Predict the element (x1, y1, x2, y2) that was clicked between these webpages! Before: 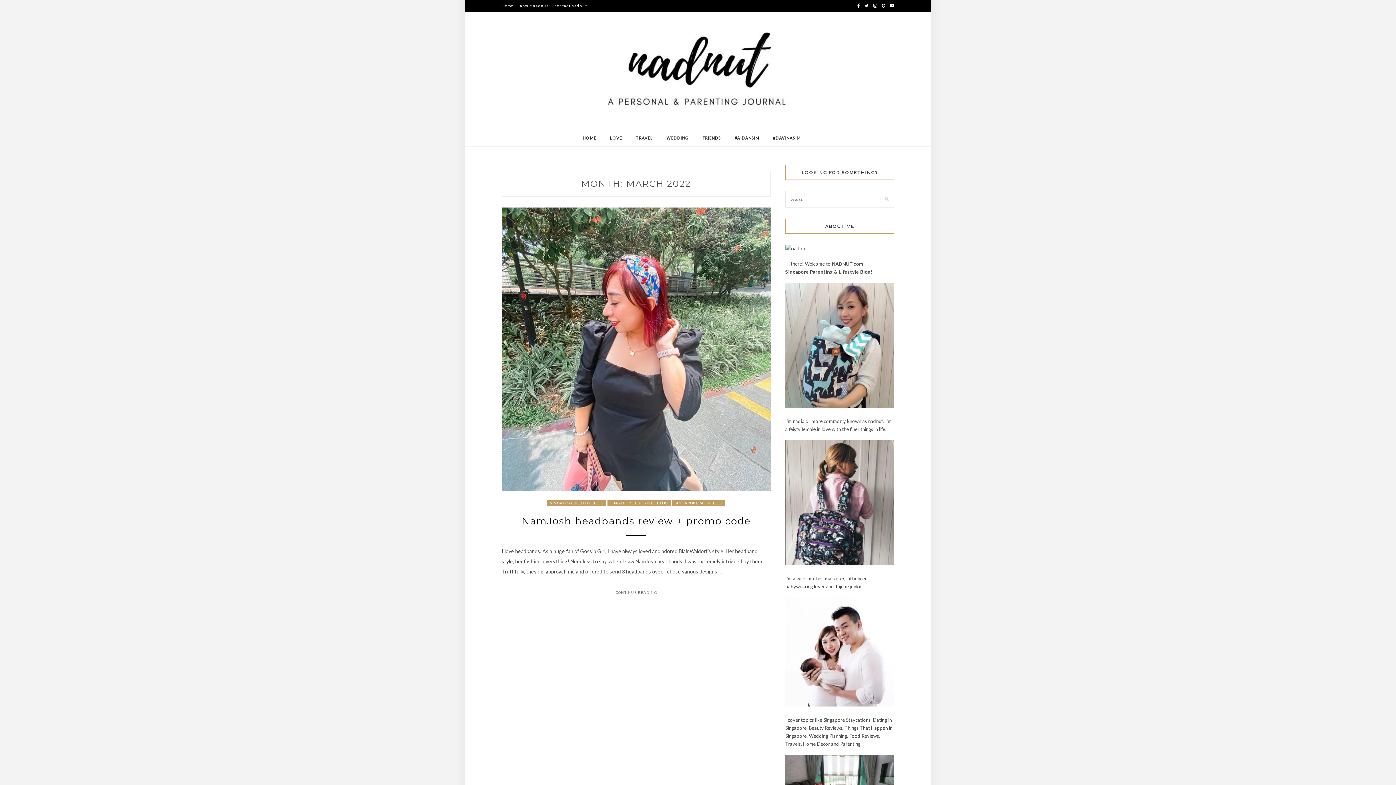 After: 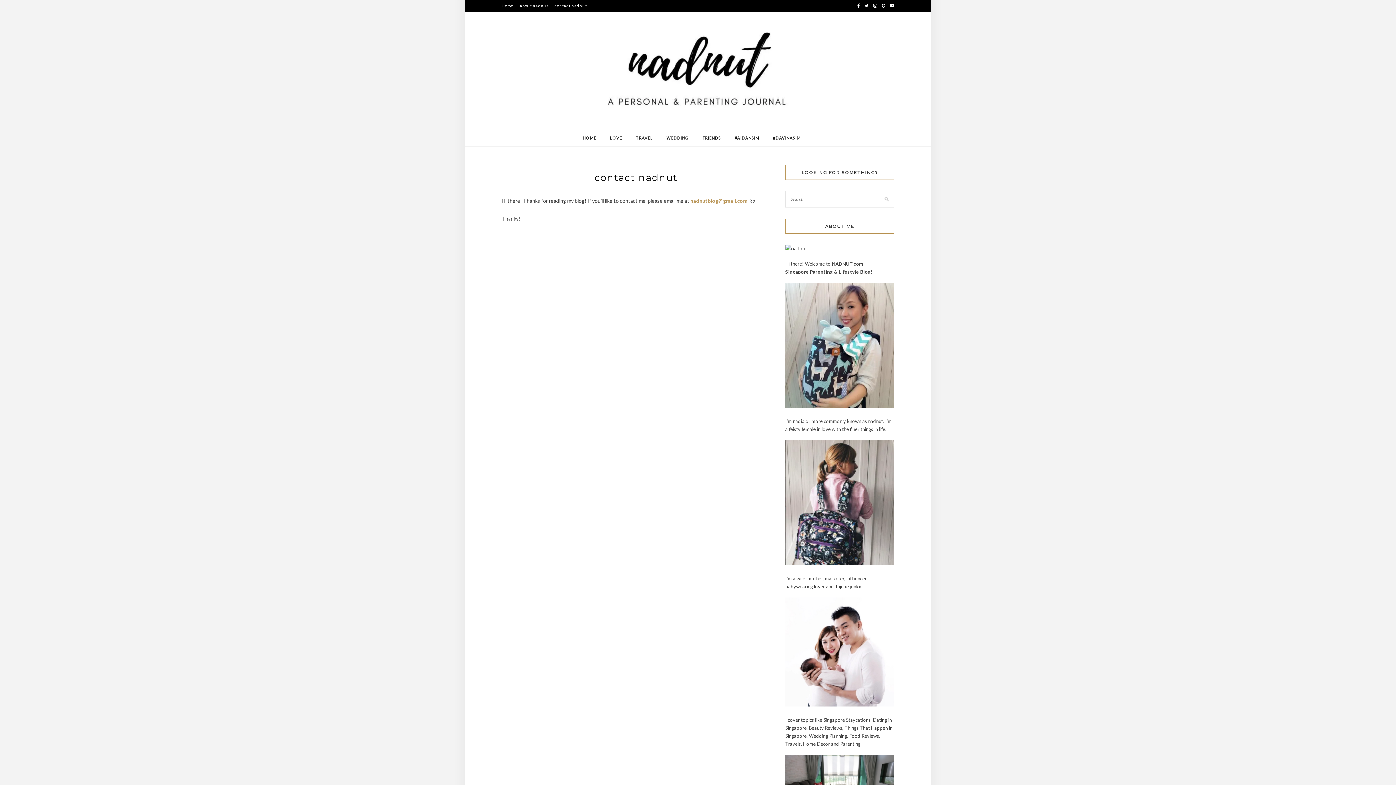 Action: label: contact nadnut bbox: (554, 0, 587, 11)